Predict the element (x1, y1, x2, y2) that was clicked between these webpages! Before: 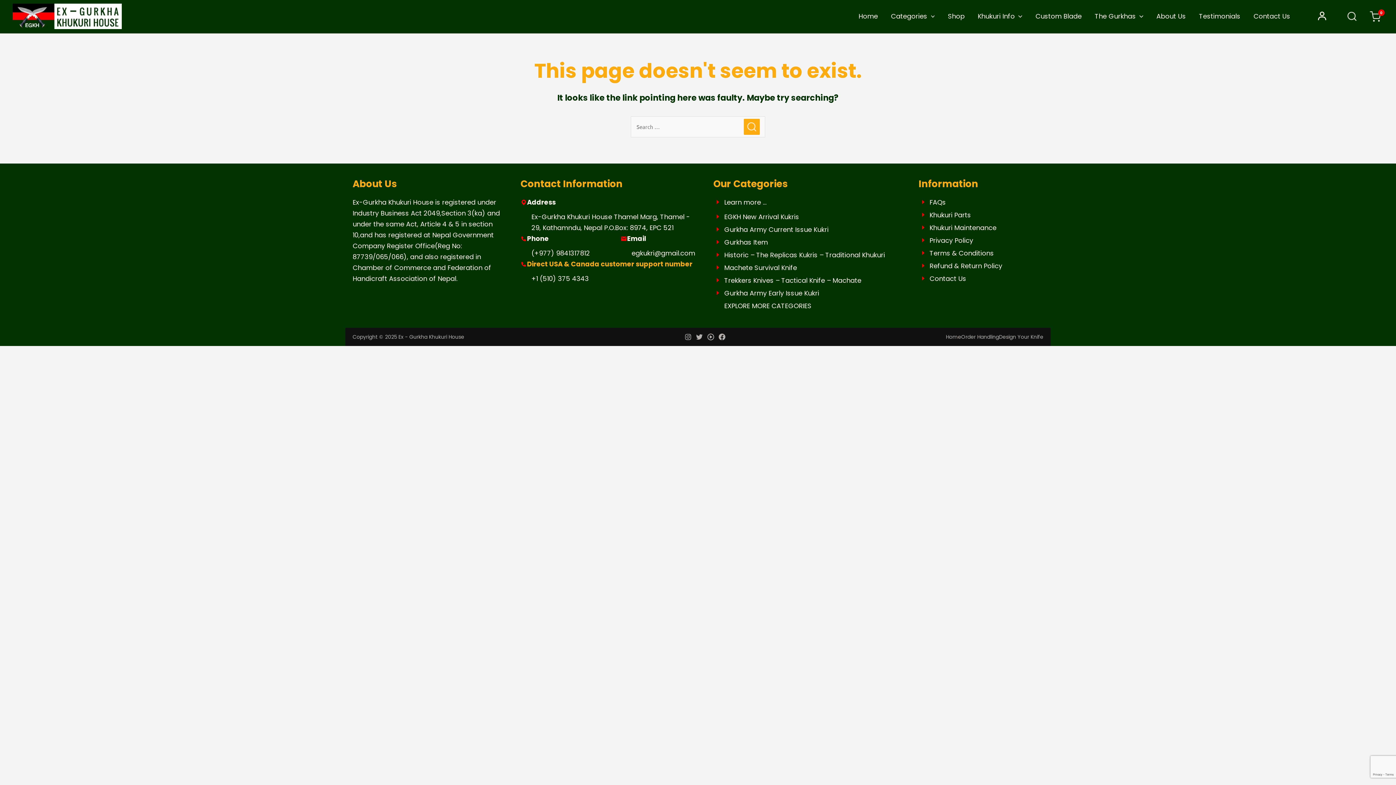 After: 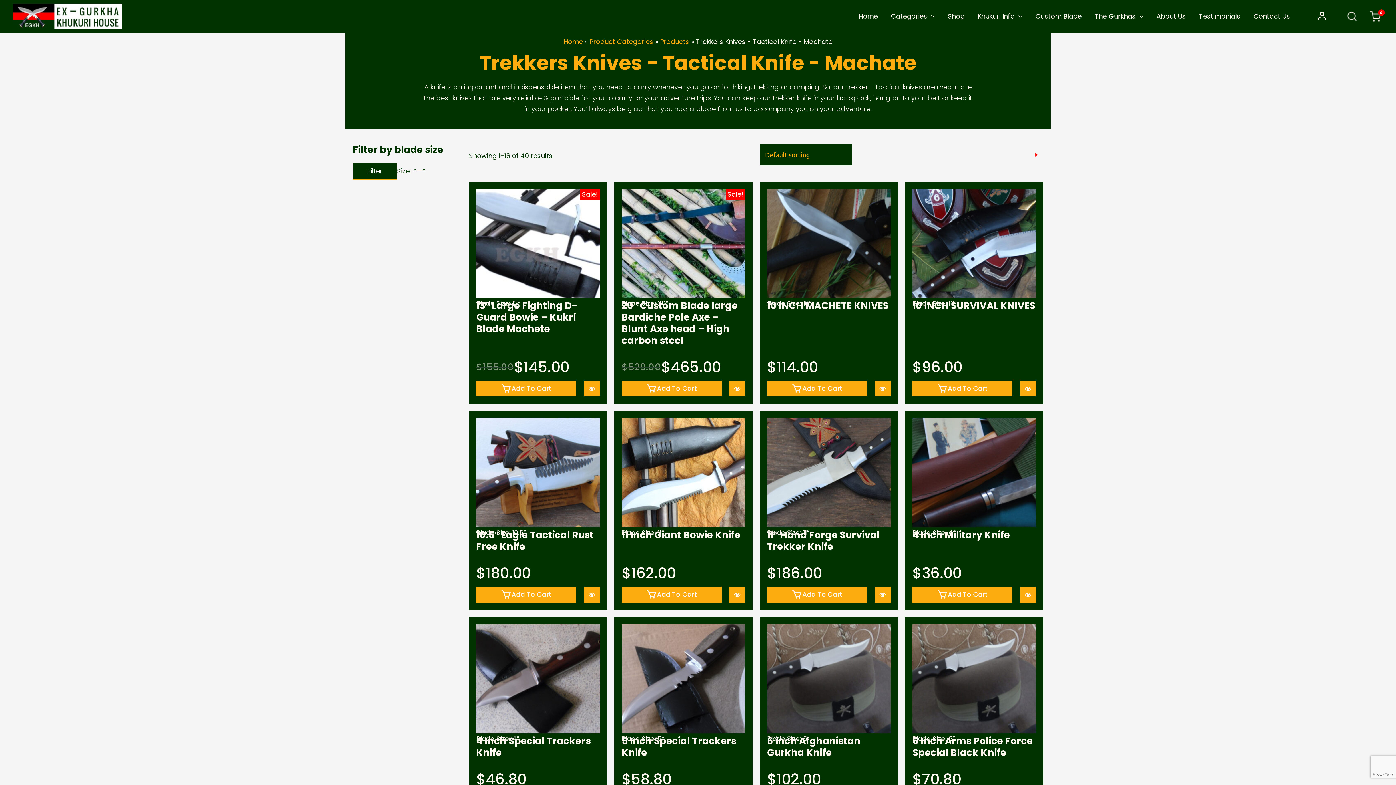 Action: label: Trekkers Knives – Tactical Knife – Machate bbox: (713, 275, 900, 286)